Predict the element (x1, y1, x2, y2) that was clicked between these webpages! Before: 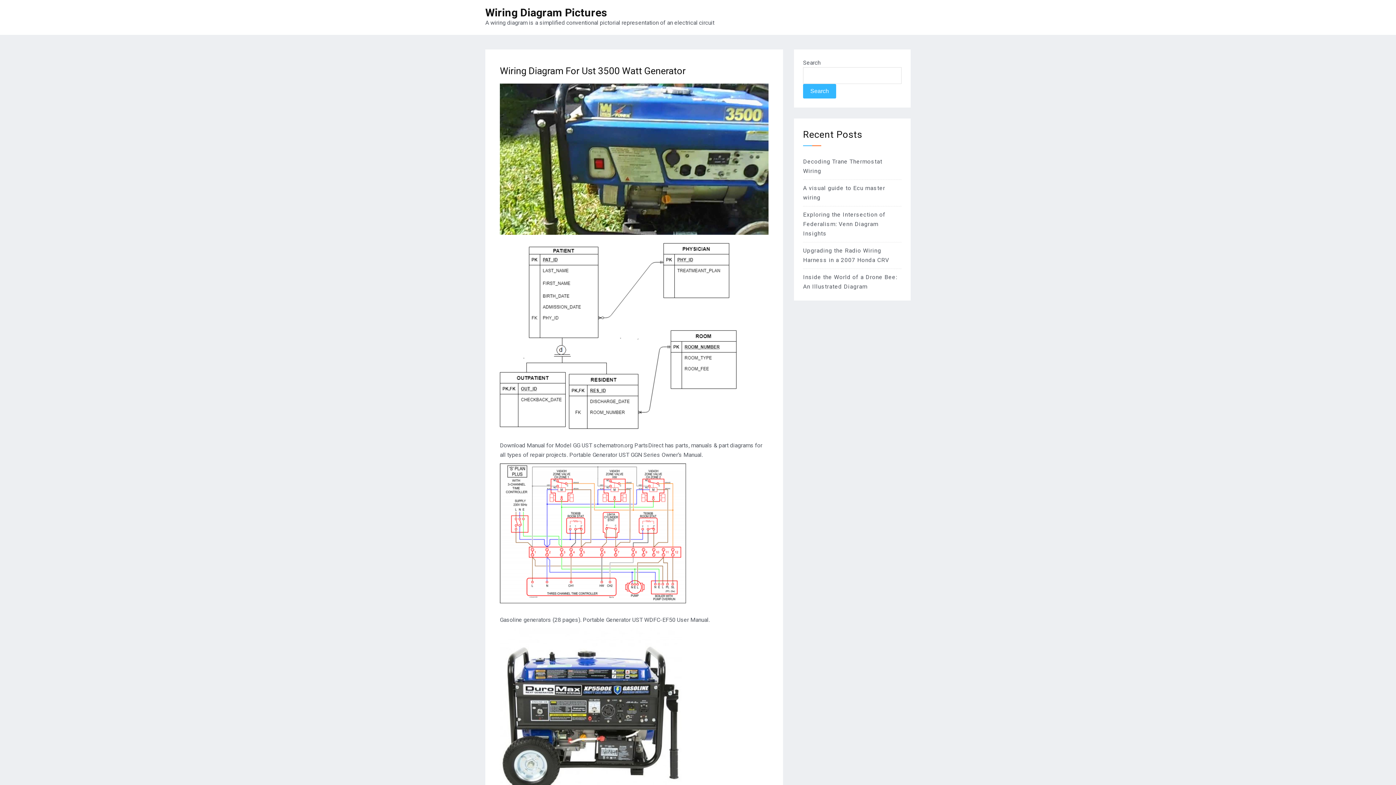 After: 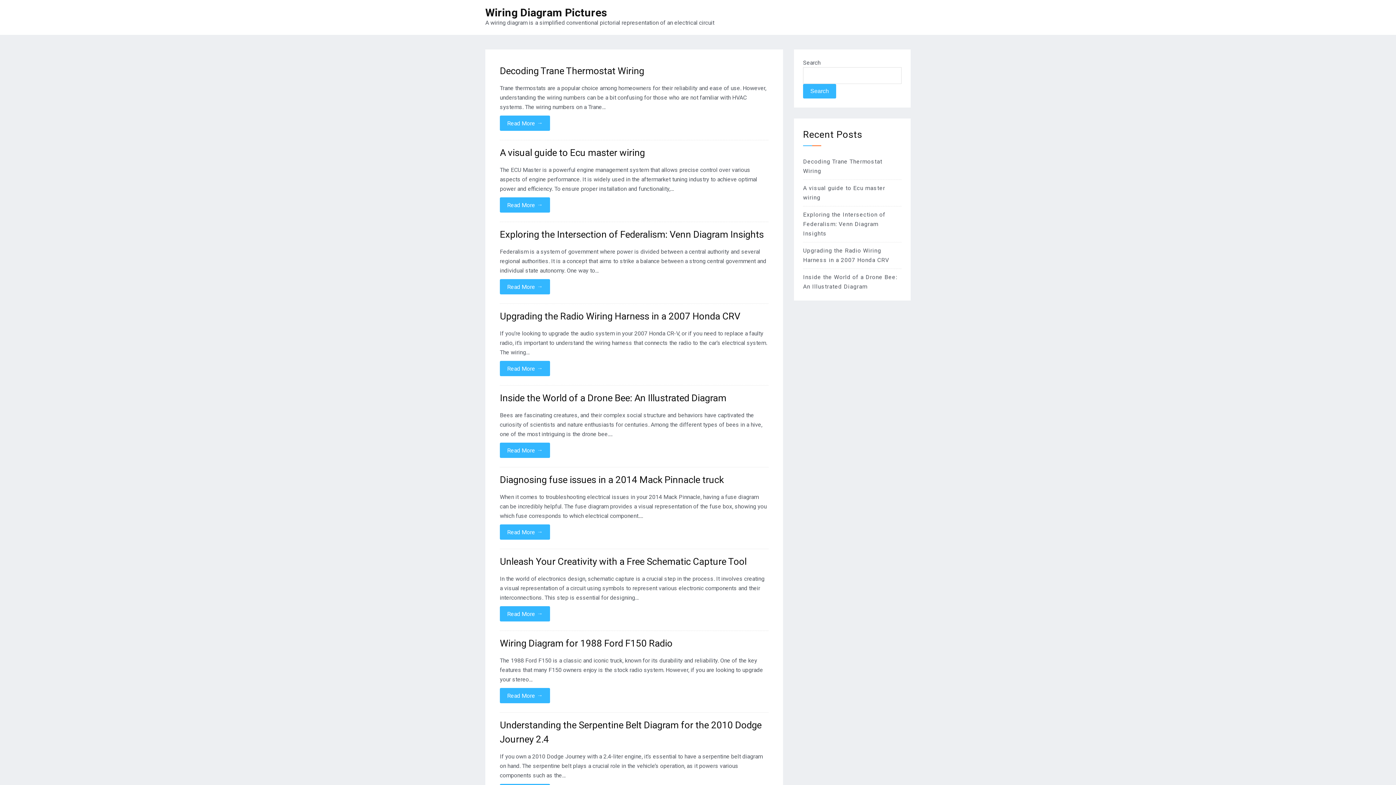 Action: label: Wiring Diagram Pictures bbox: (485, 6, 606, 18)